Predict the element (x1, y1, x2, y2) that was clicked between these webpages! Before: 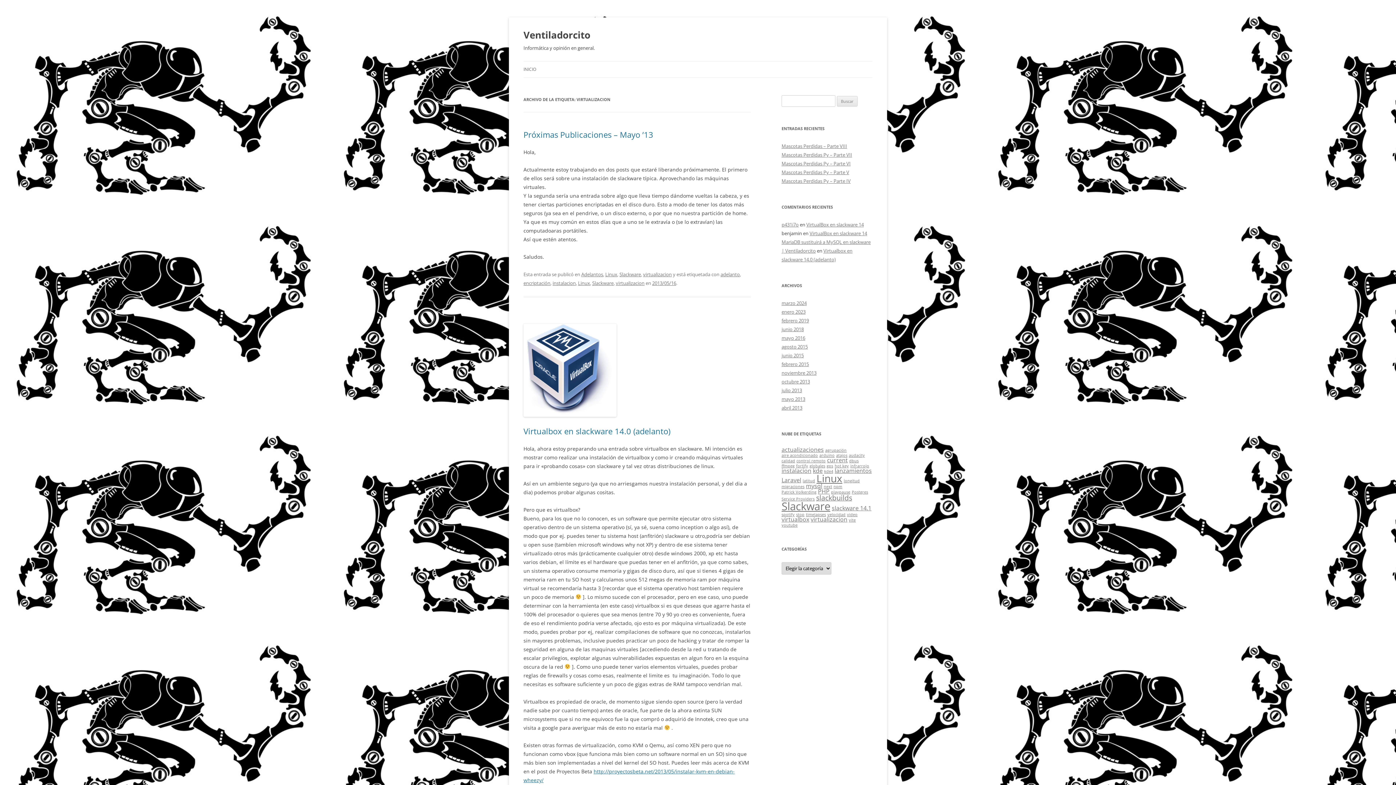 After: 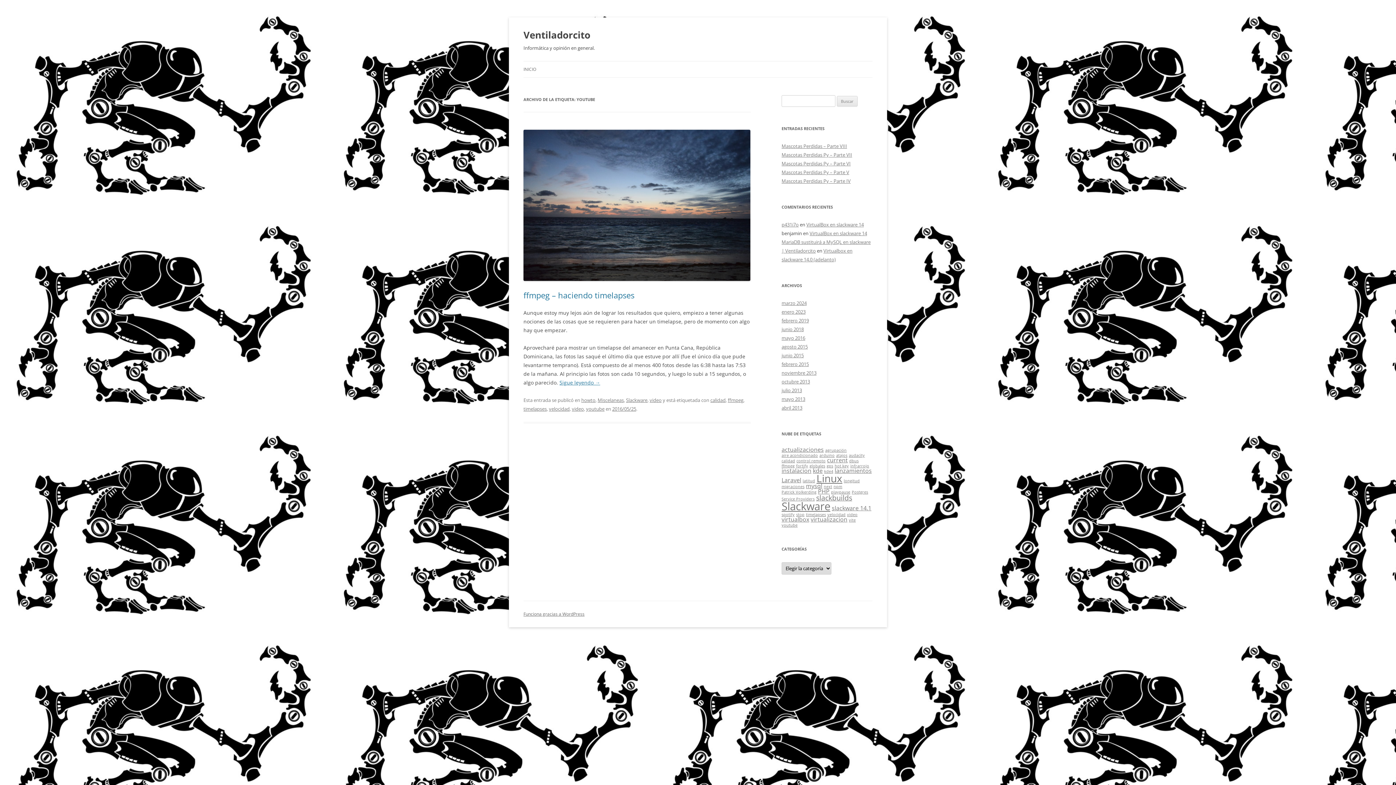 Action: label: youtube (1 elemento) bbox: (781, 522, 797, 528)